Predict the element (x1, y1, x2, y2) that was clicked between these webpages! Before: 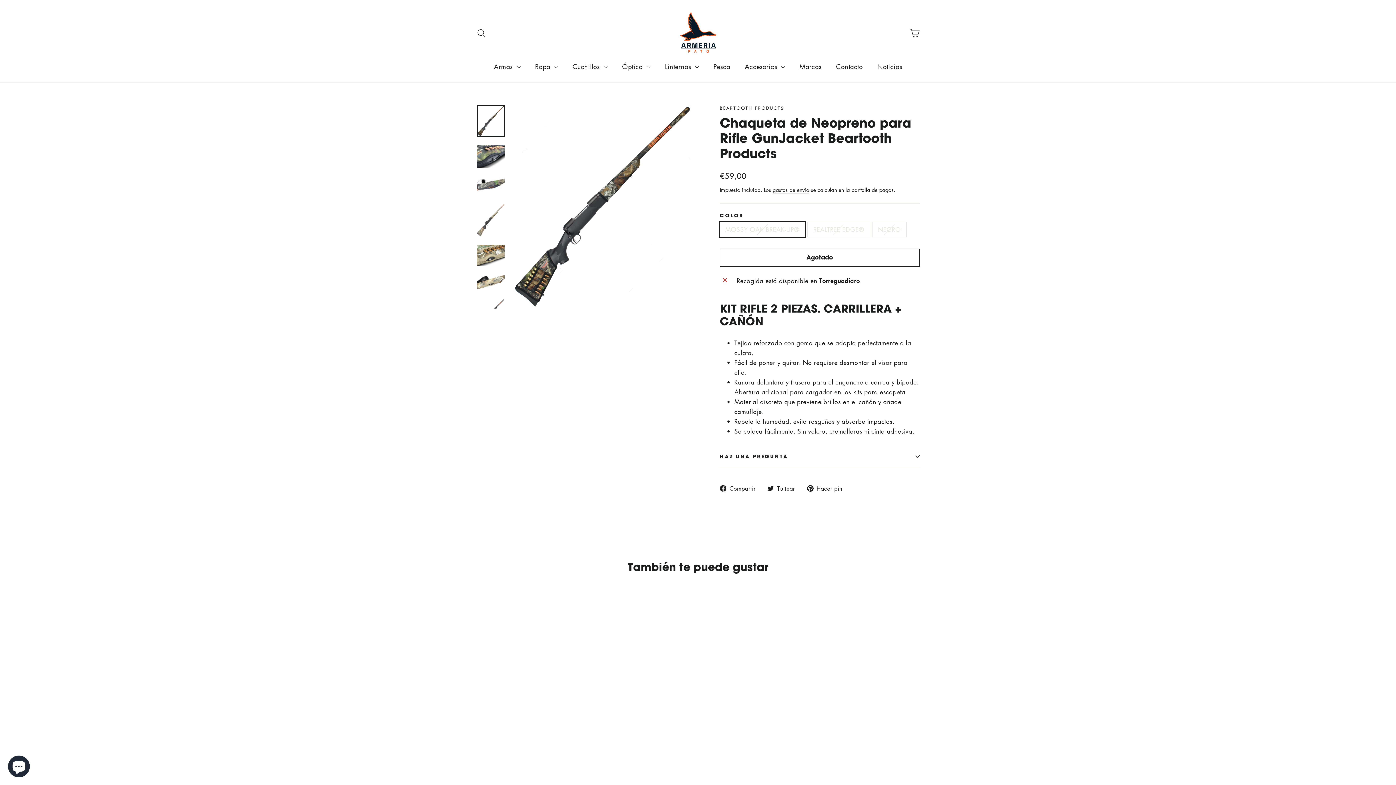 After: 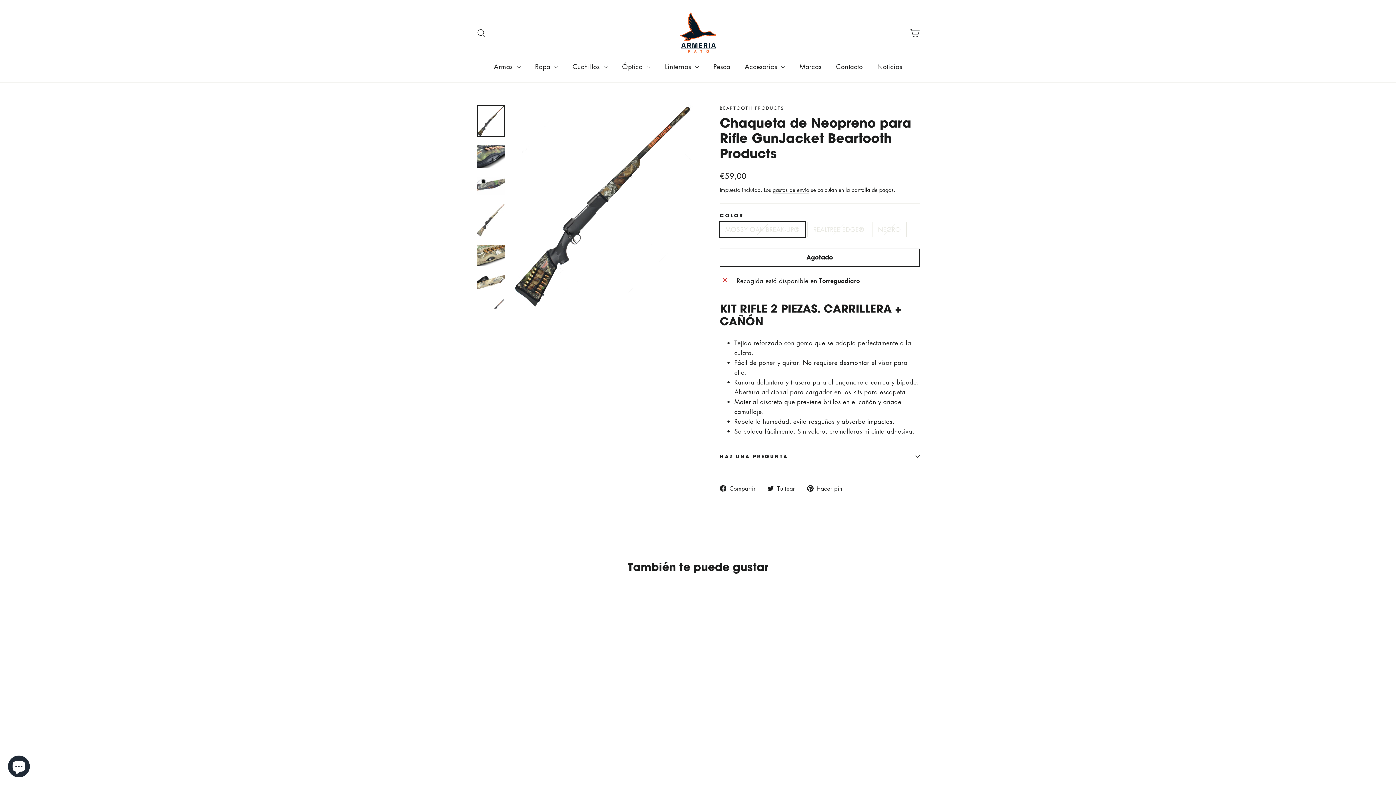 Action: bbox: (477, 105, 504, 136)